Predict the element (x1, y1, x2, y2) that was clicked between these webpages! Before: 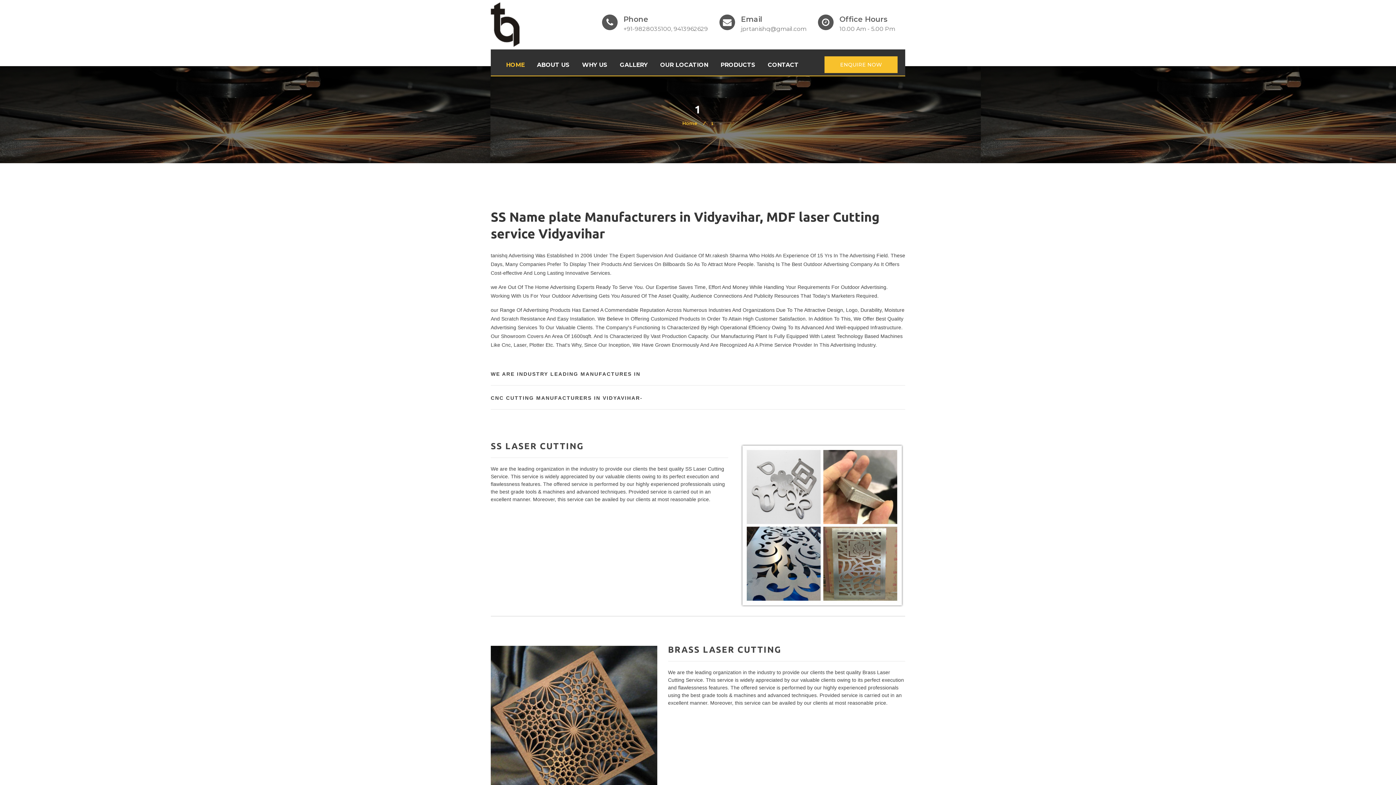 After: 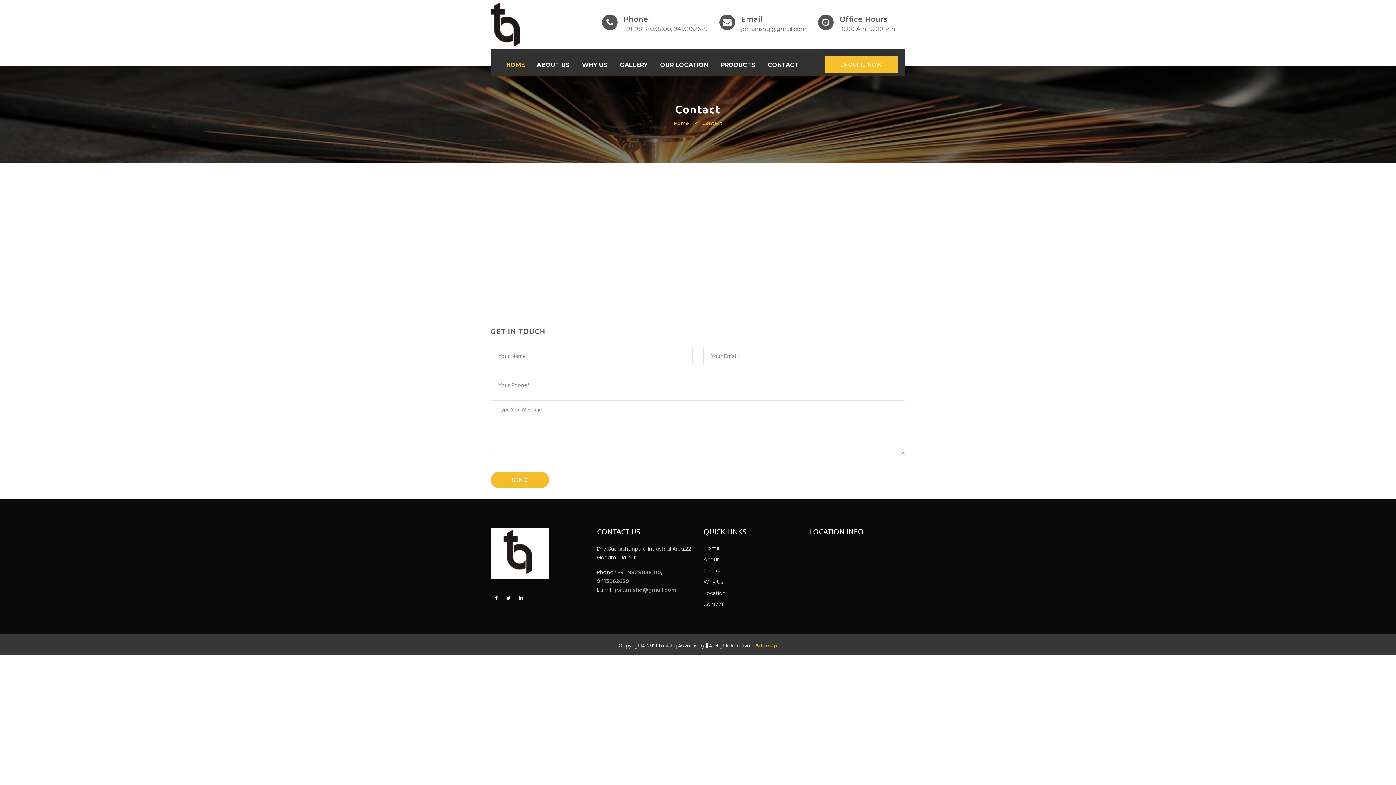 Action: label: CONTACT bbox: (768, 49, 798, 80)